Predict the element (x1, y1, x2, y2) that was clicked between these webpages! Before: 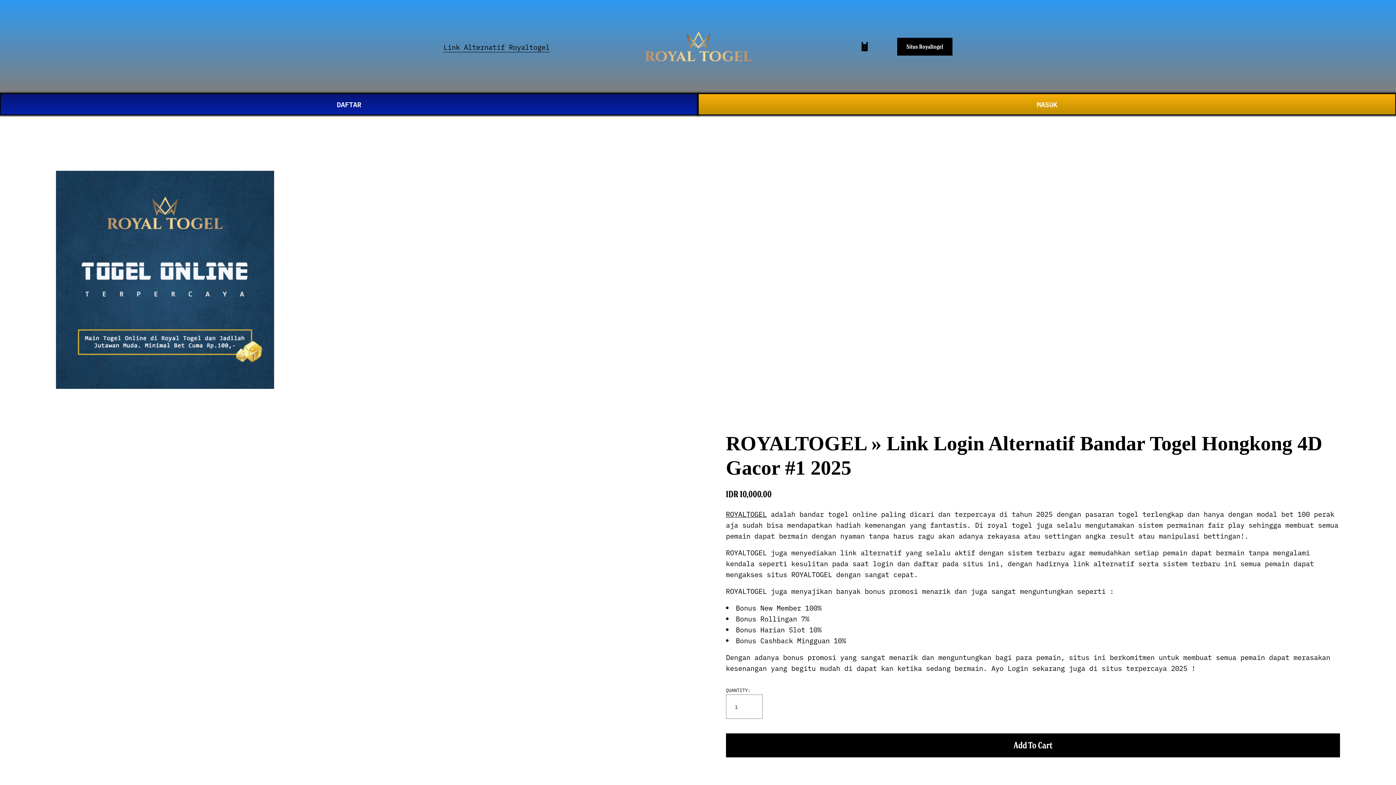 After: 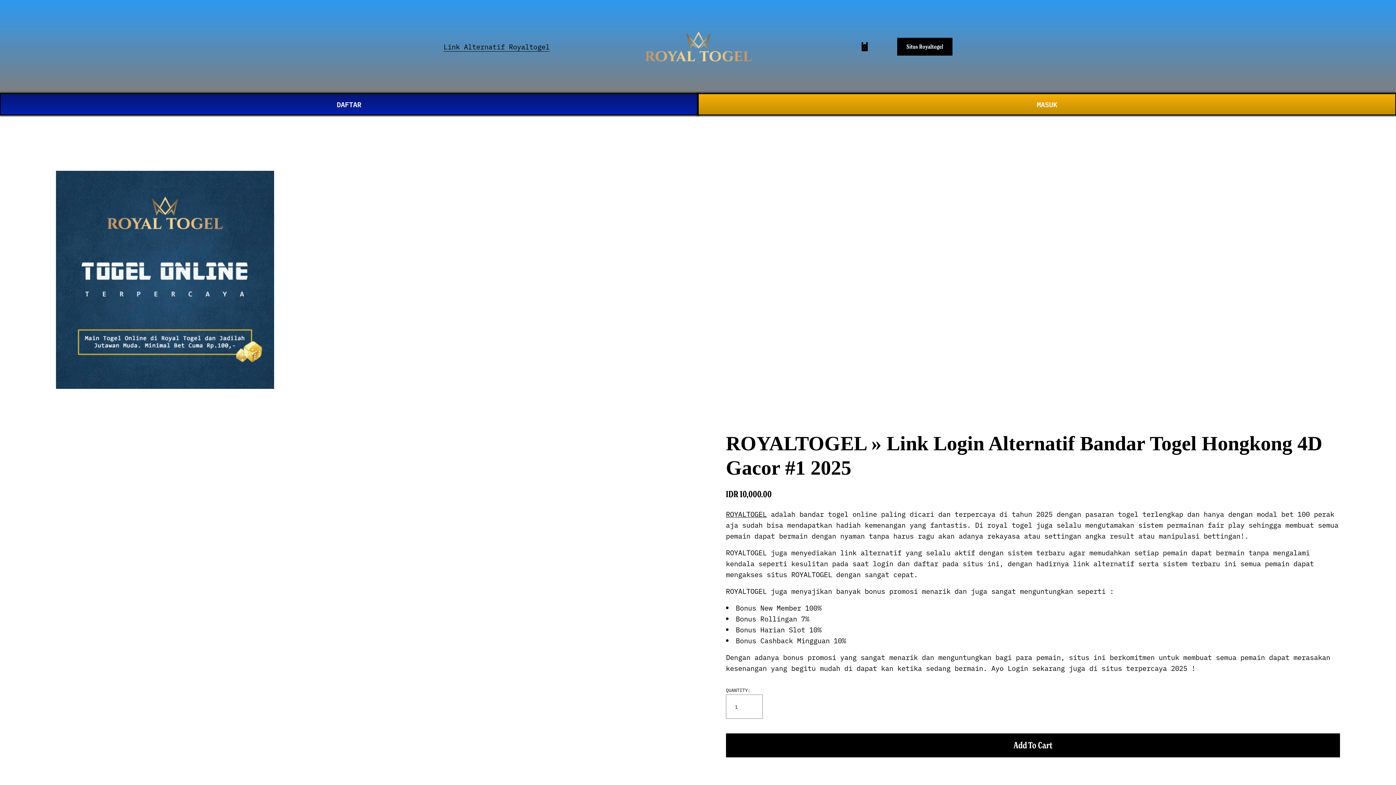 Action: bbox: (860, 42, 869, 51)